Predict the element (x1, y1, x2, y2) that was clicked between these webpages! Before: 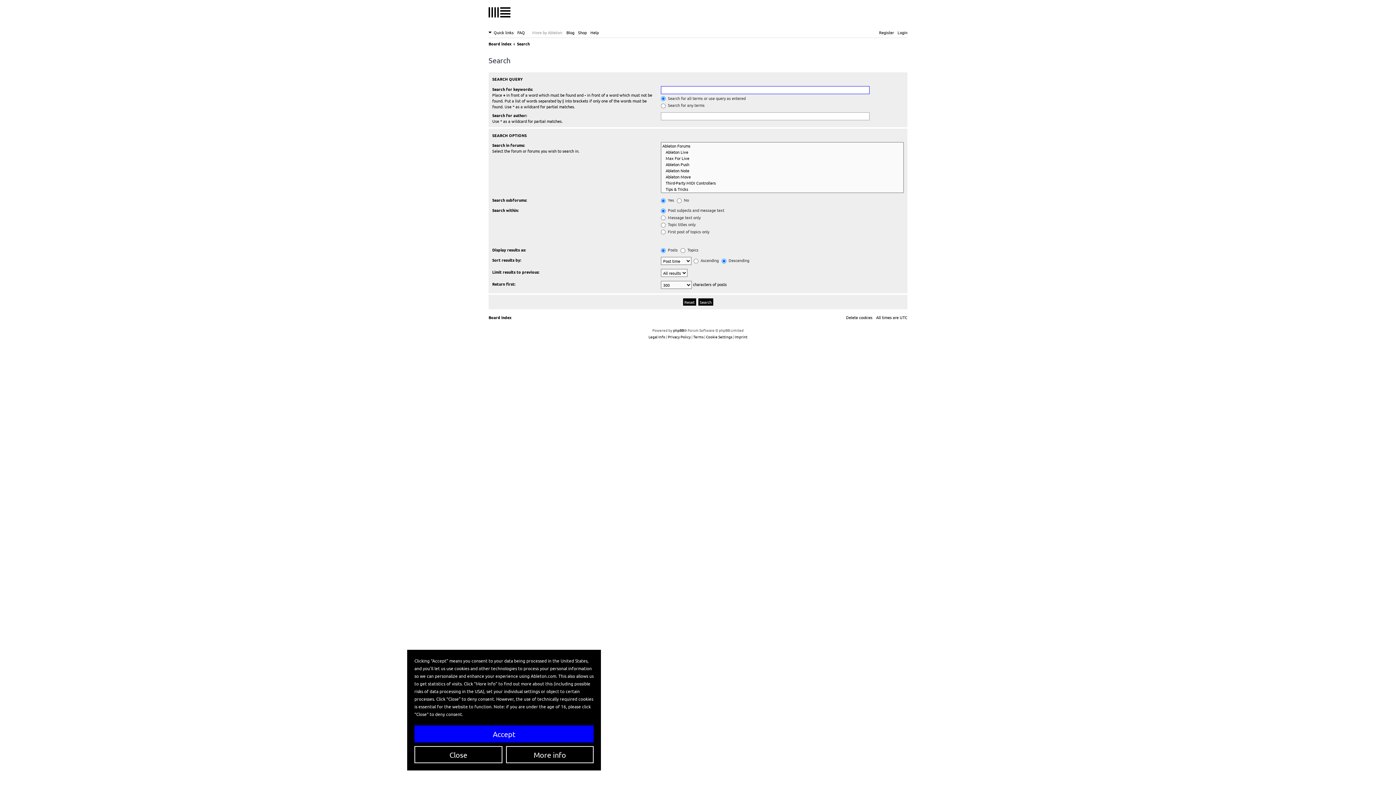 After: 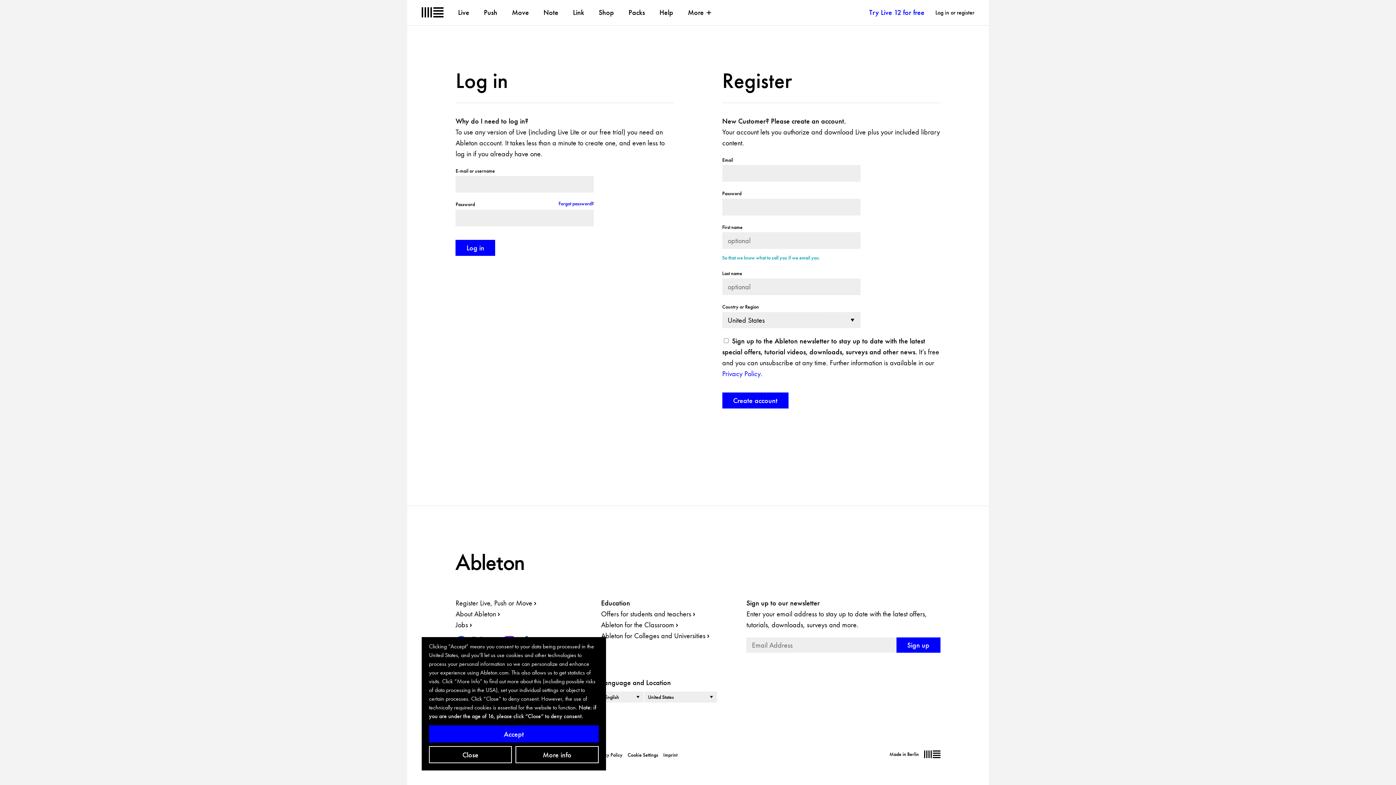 Action: label: Register bbox: (879, 28, 894, 36)